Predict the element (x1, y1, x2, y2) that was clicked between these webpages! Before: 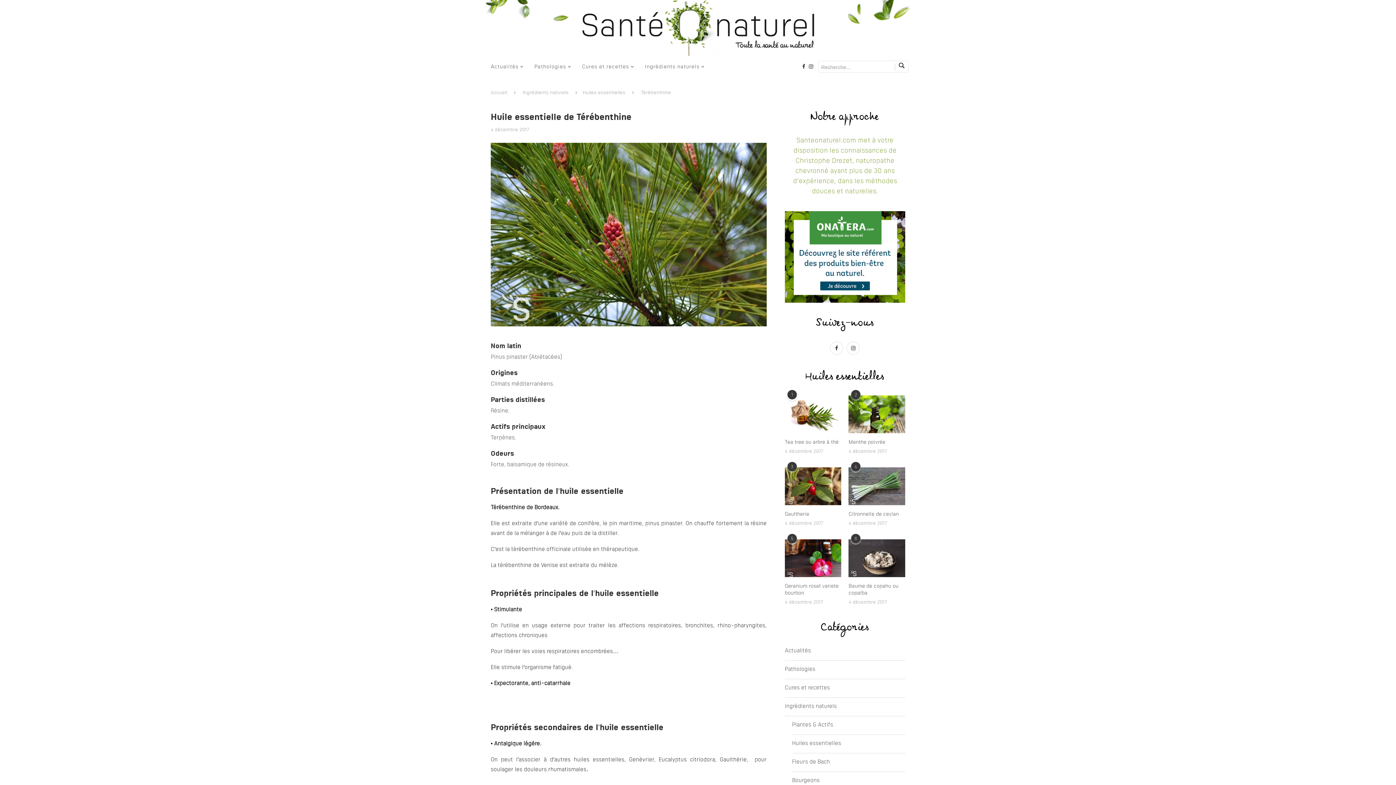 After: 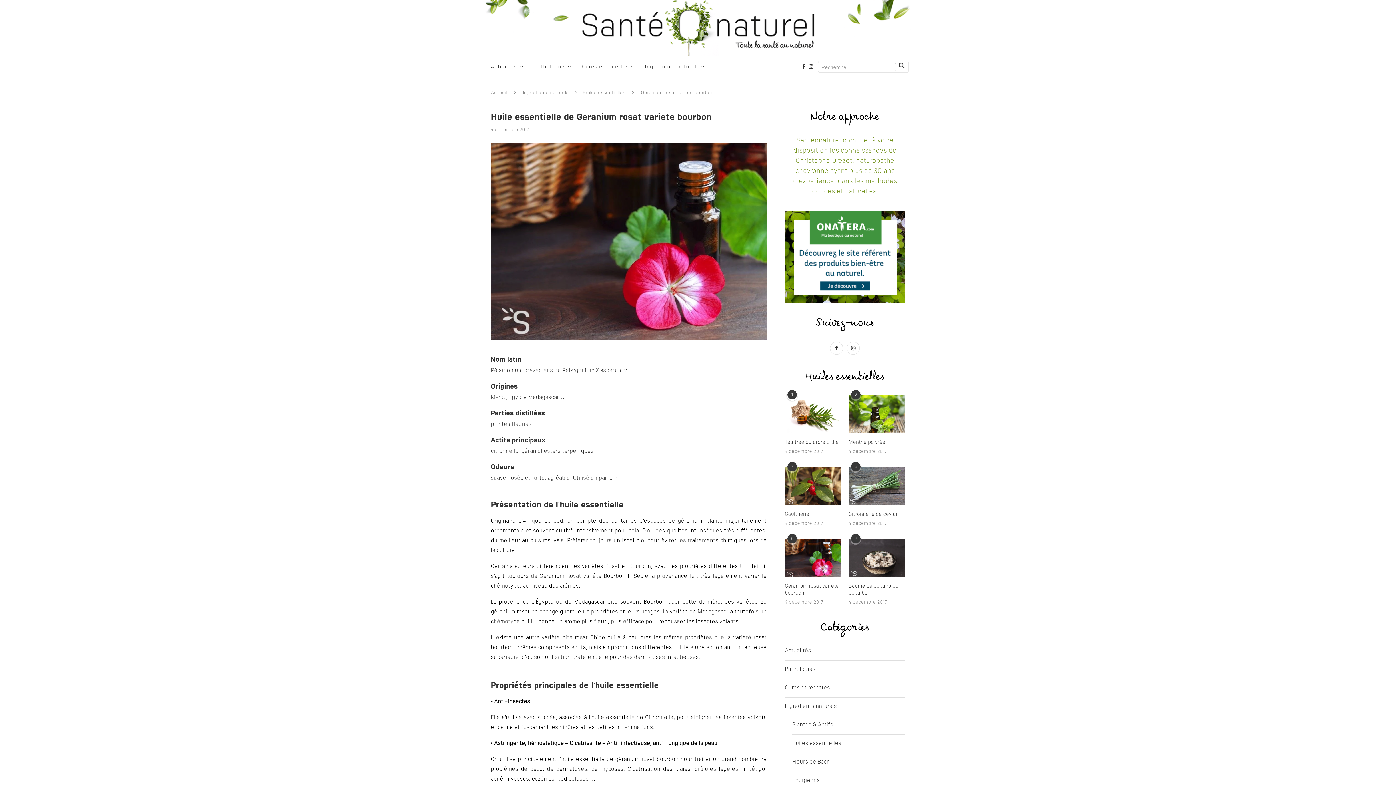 Action: bbox: (784, 539, 841, 577)